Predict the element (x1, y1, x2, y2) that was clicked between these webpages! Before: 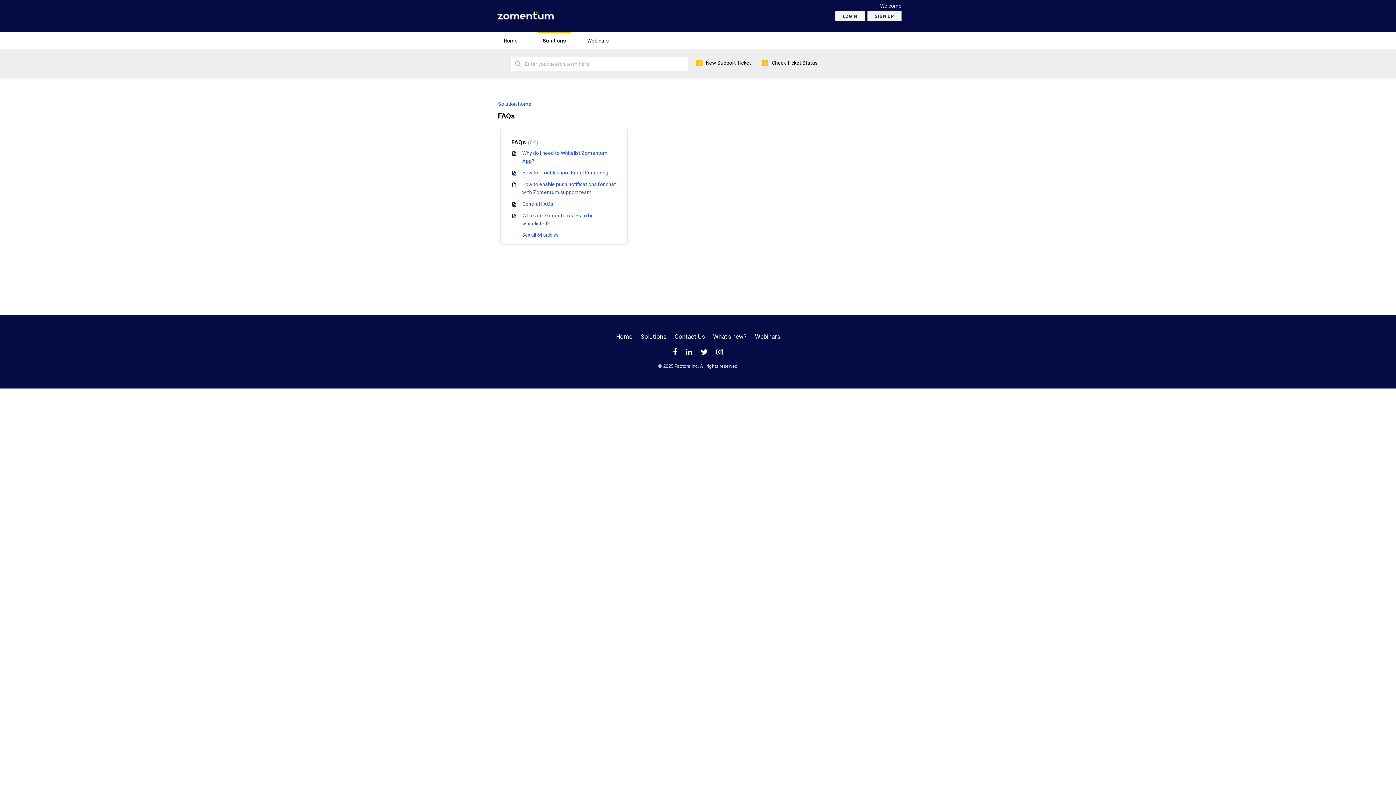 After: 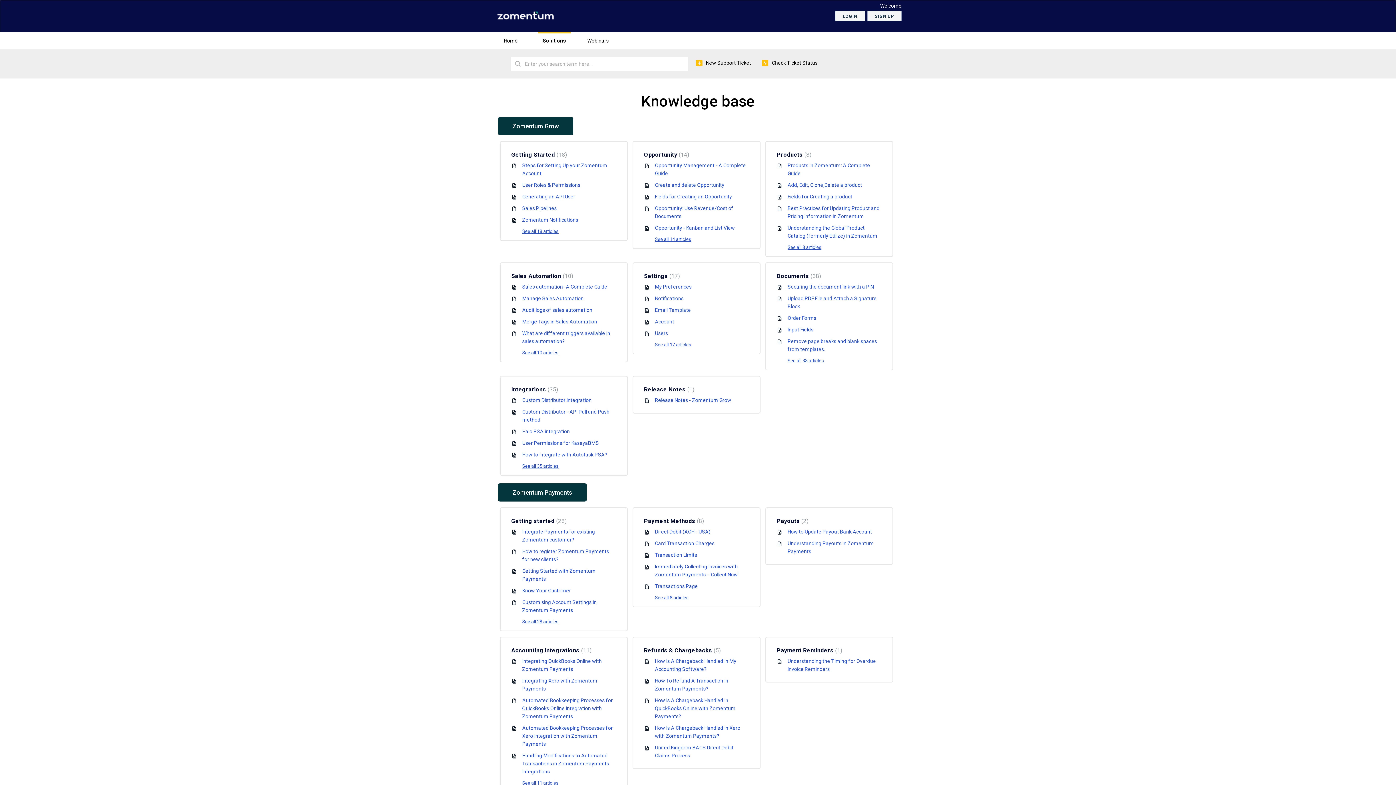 Action: bbox: (640, 333, 666, 340) label: Solutions